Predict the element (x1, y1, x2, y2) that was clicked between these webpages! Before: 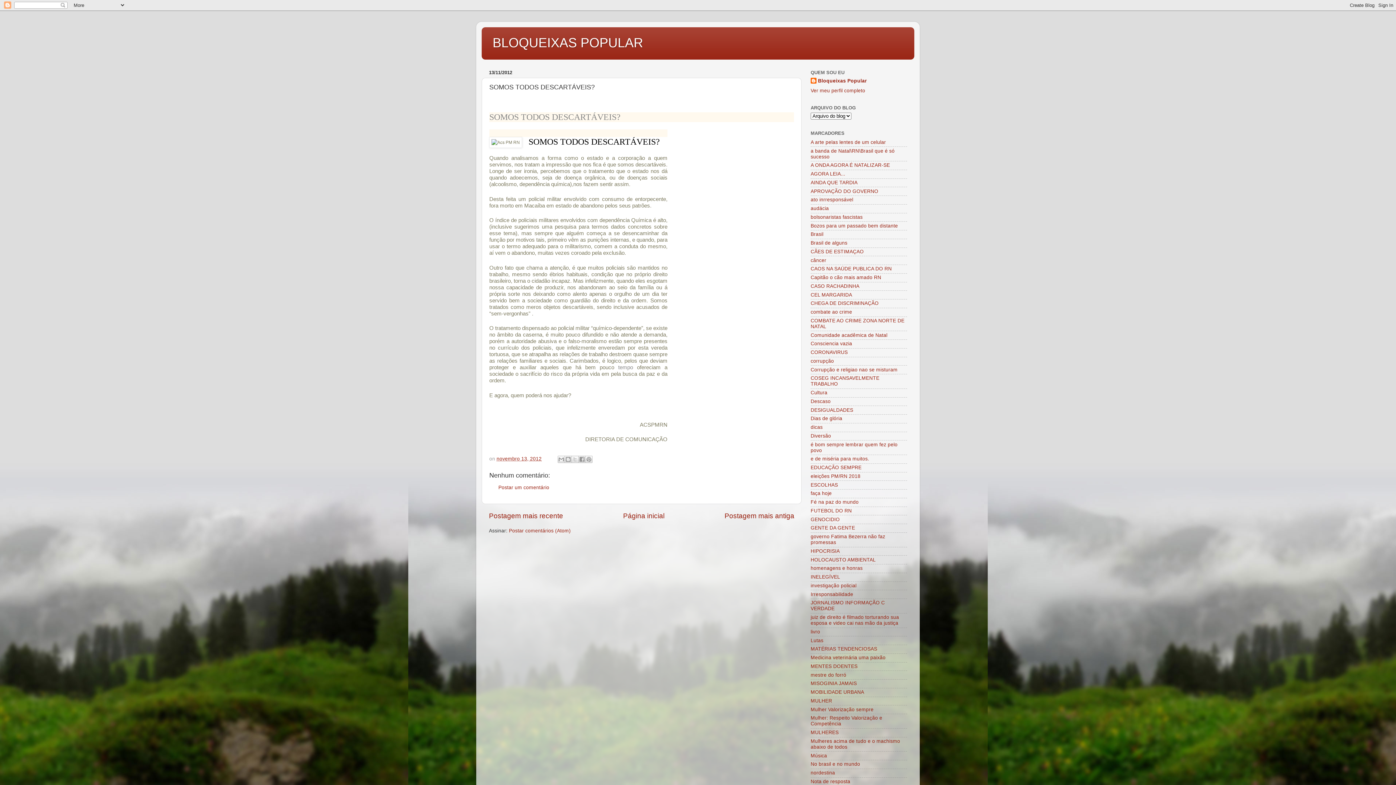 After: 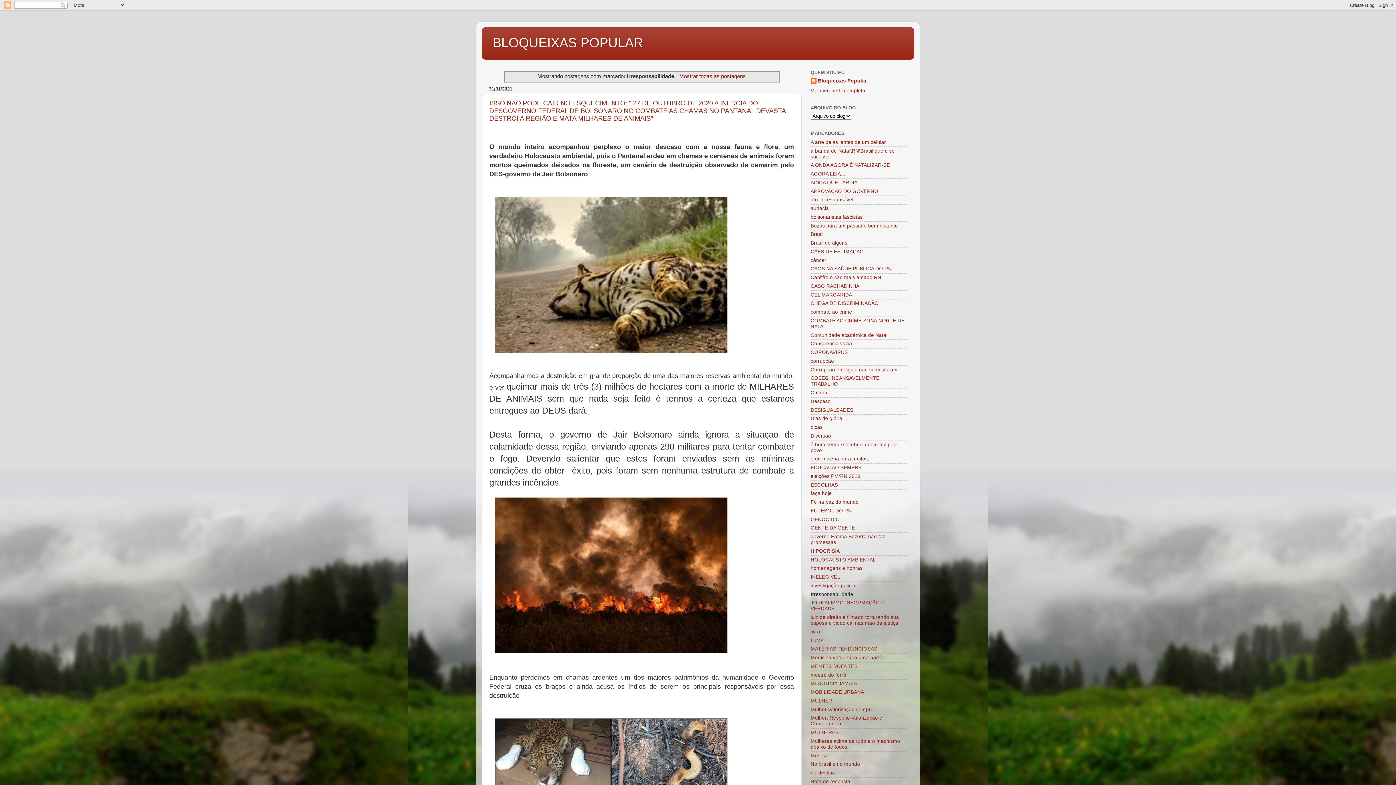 Action: label: Irresponsabilidade bbox: (810, 591, 853, 597)